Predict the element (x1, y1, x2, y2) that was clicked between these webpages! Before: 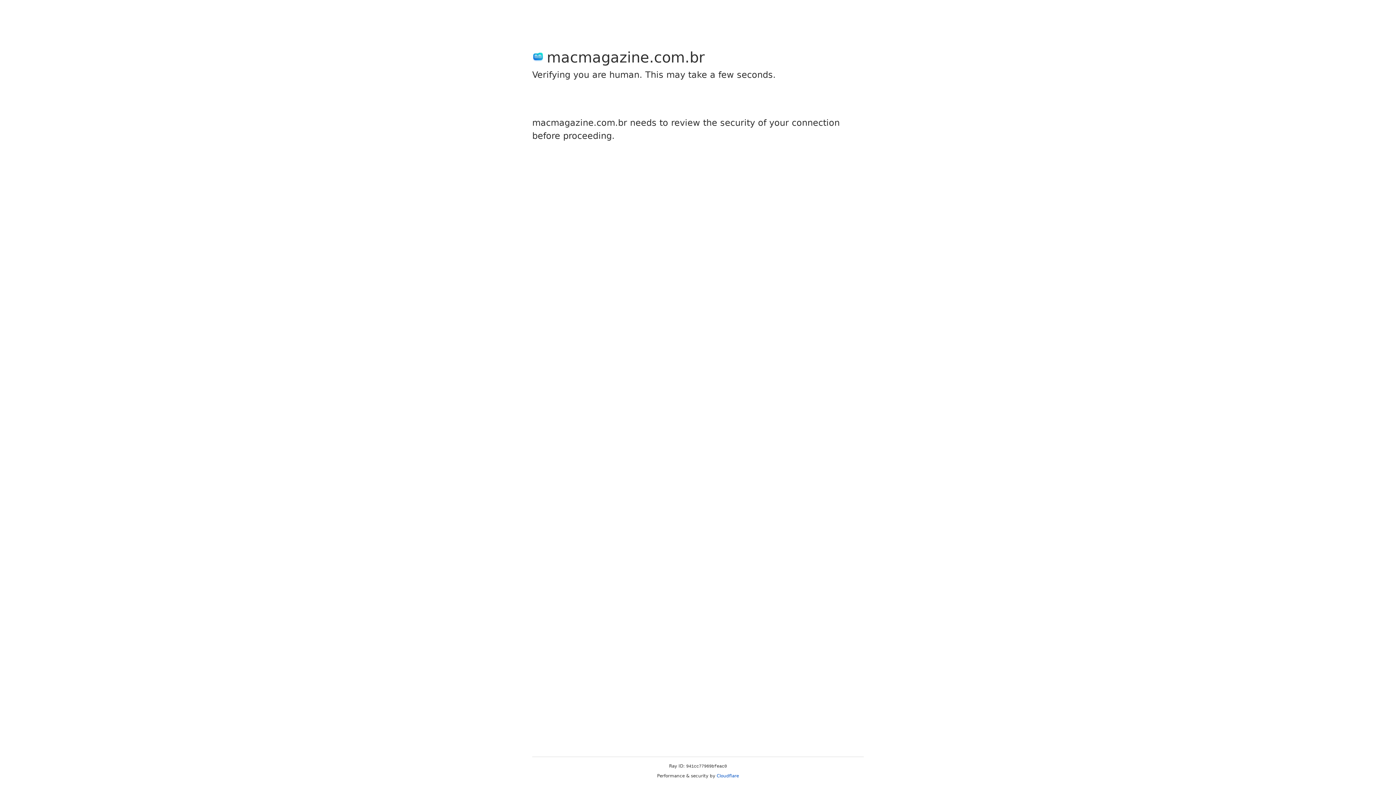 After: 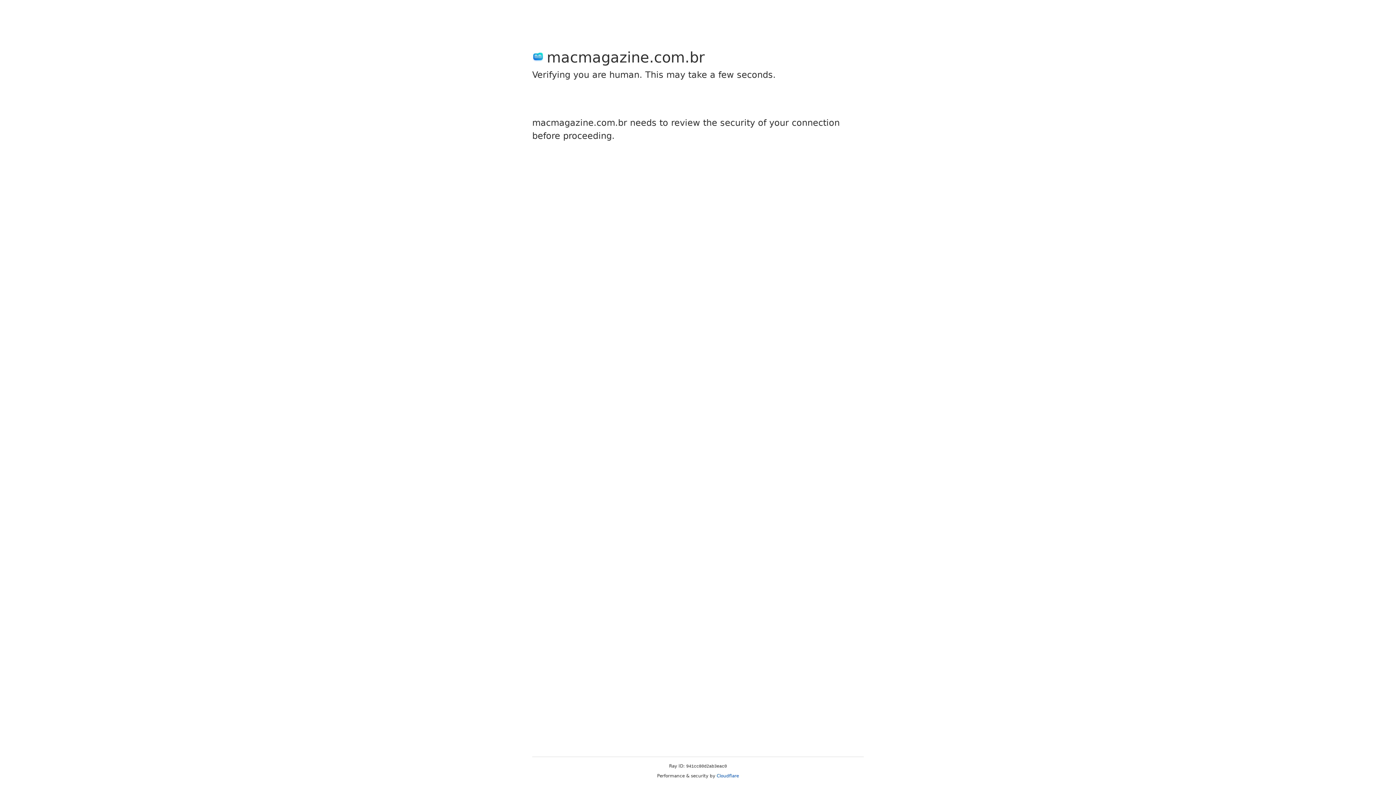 Action: label: Cloudflare bbox: (716, 773, 739, 778)